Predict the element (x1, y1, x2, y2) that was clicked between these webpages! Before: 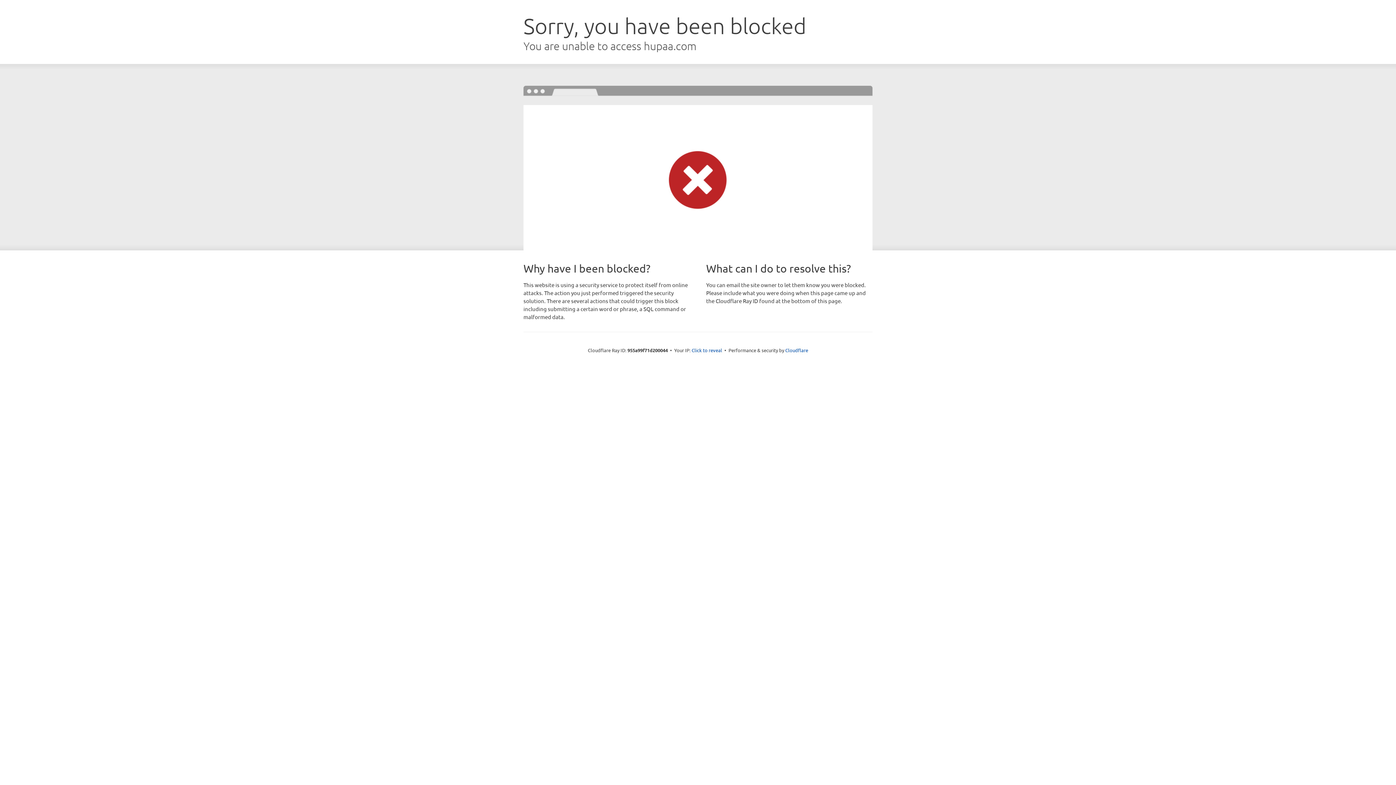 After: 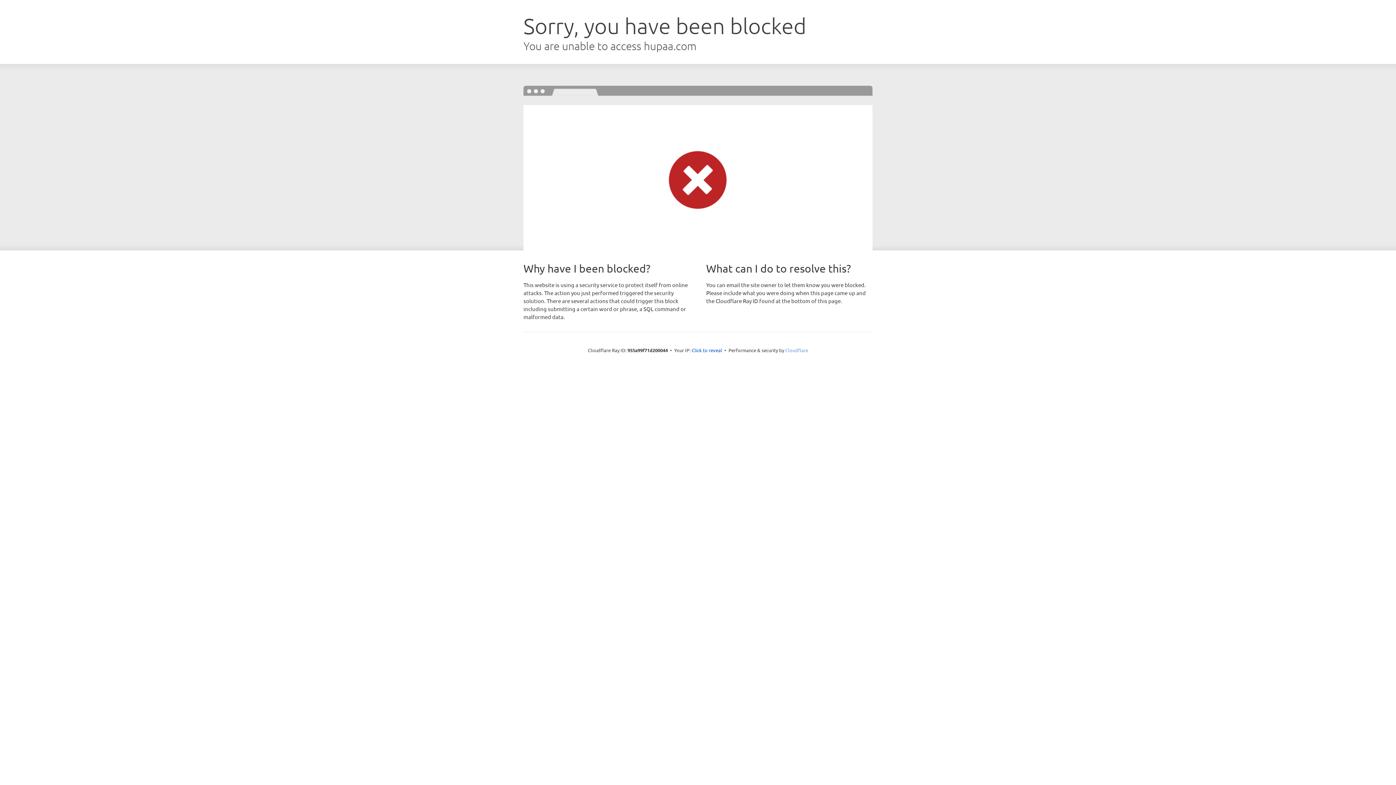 Action: label: Cloudflare bbox: (785, 347, 808, 353)